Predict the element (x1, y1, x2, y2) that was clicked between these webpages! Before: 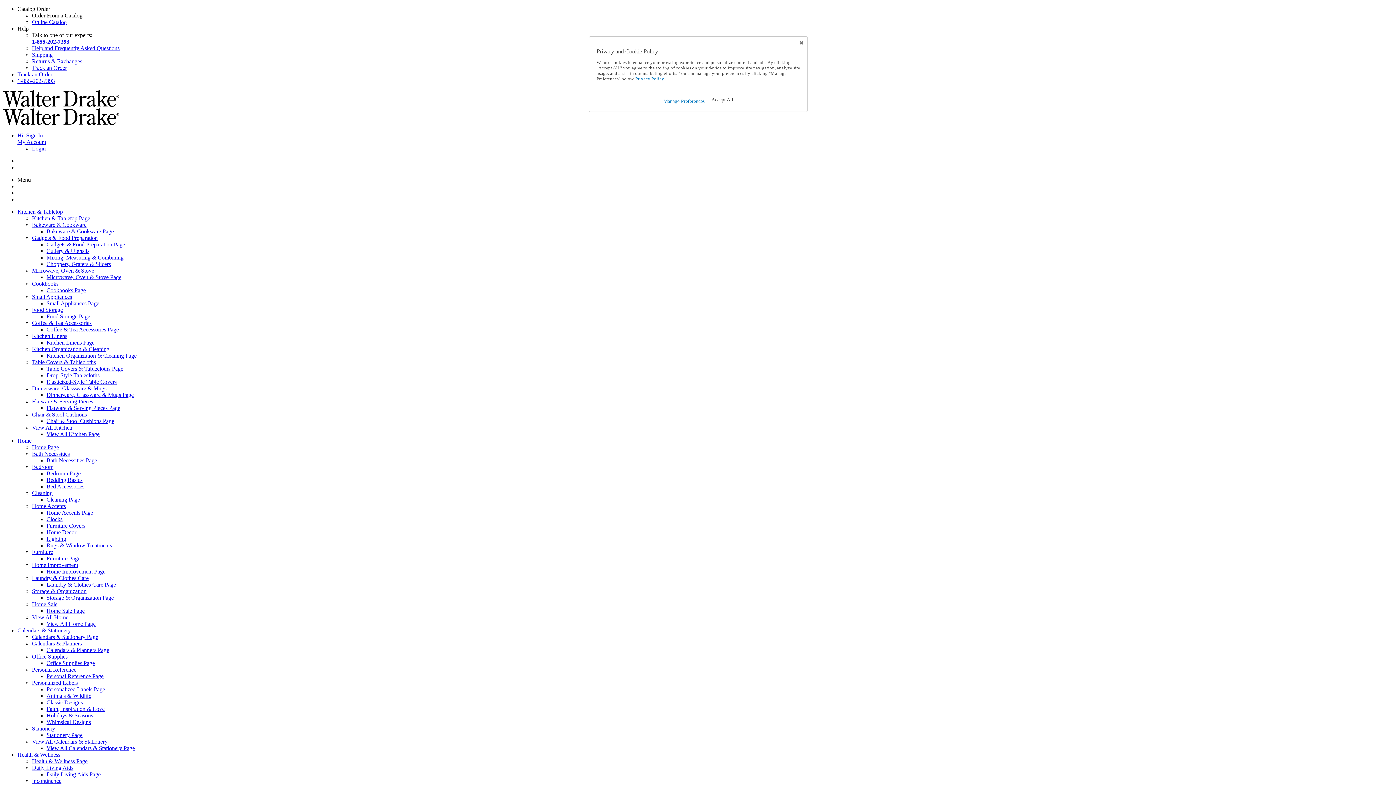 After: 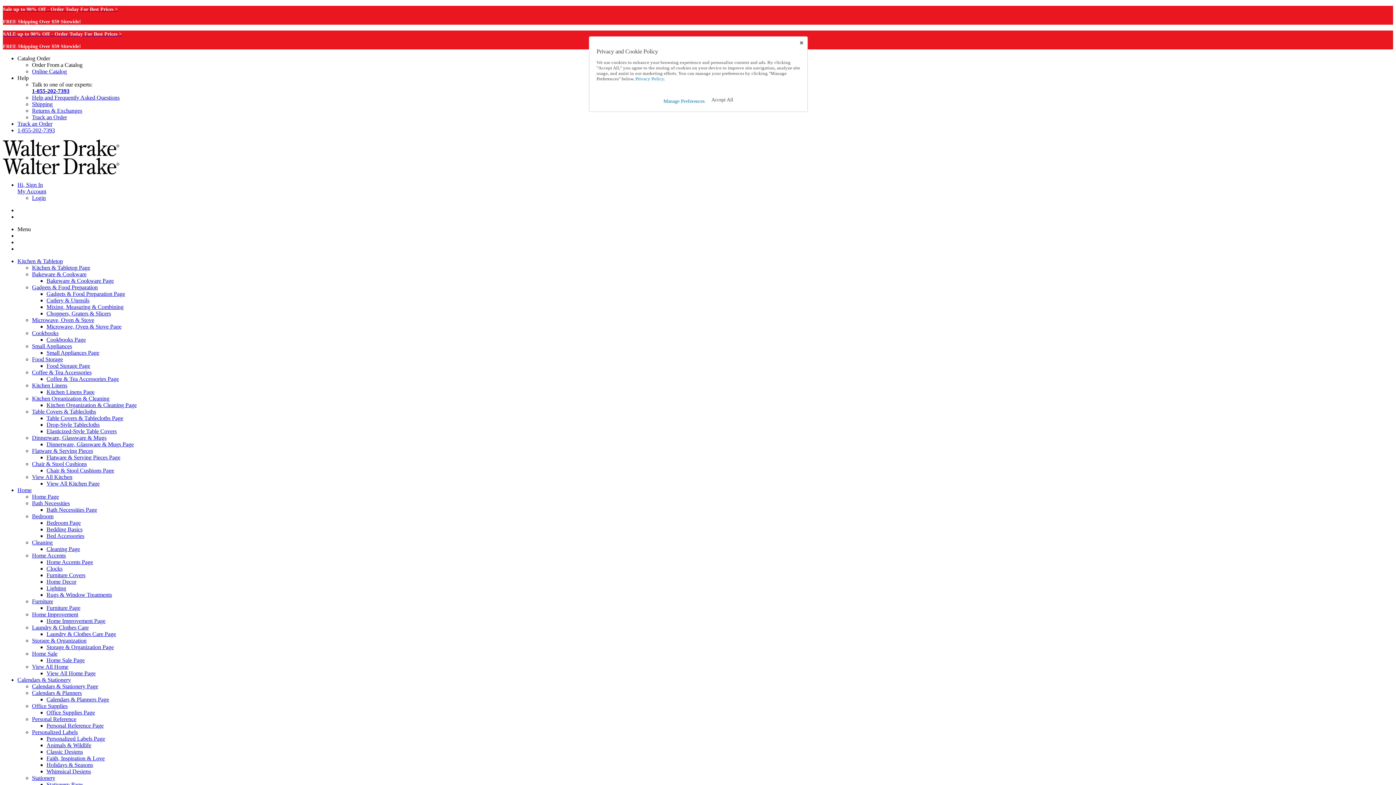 Action: label: Laundry & Clothes Care bbox: (32, 575, 88, 581)